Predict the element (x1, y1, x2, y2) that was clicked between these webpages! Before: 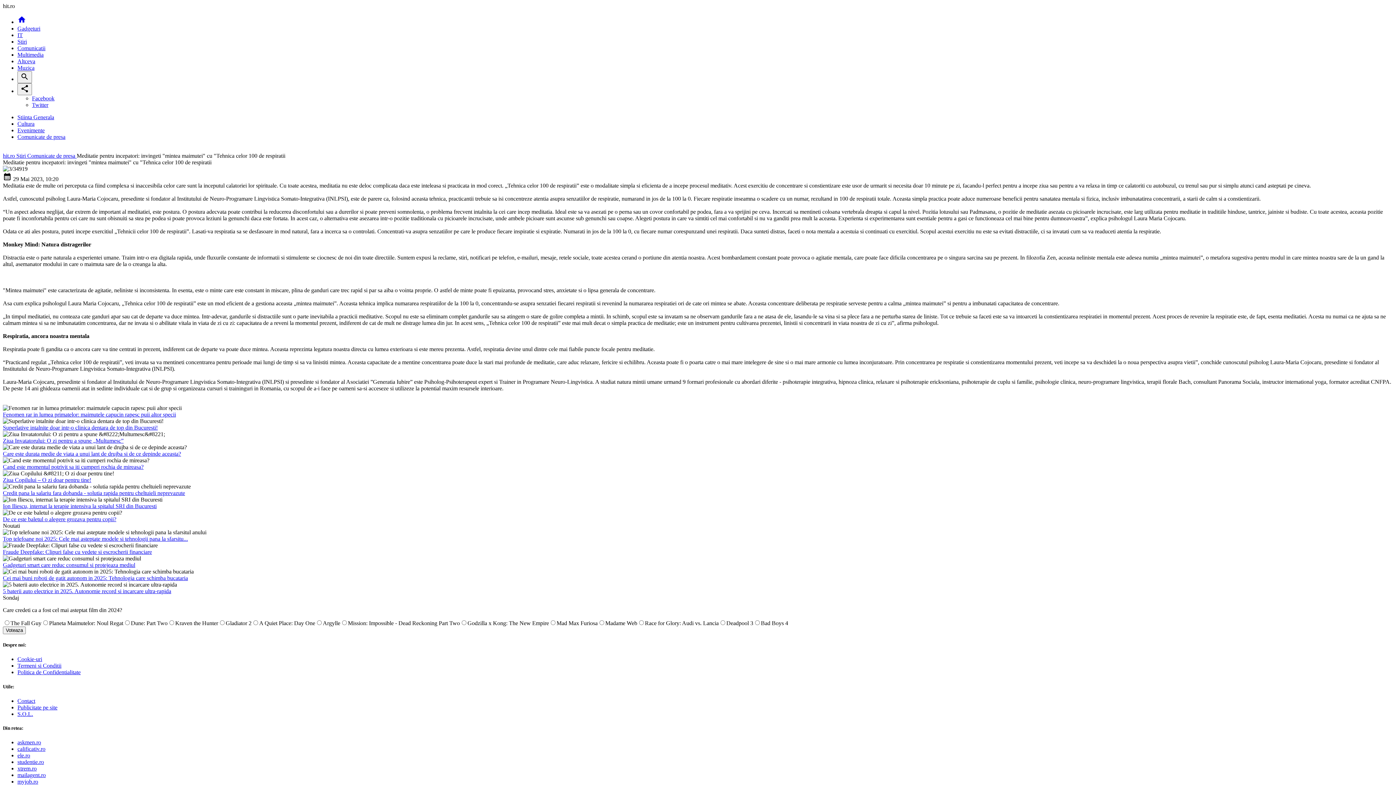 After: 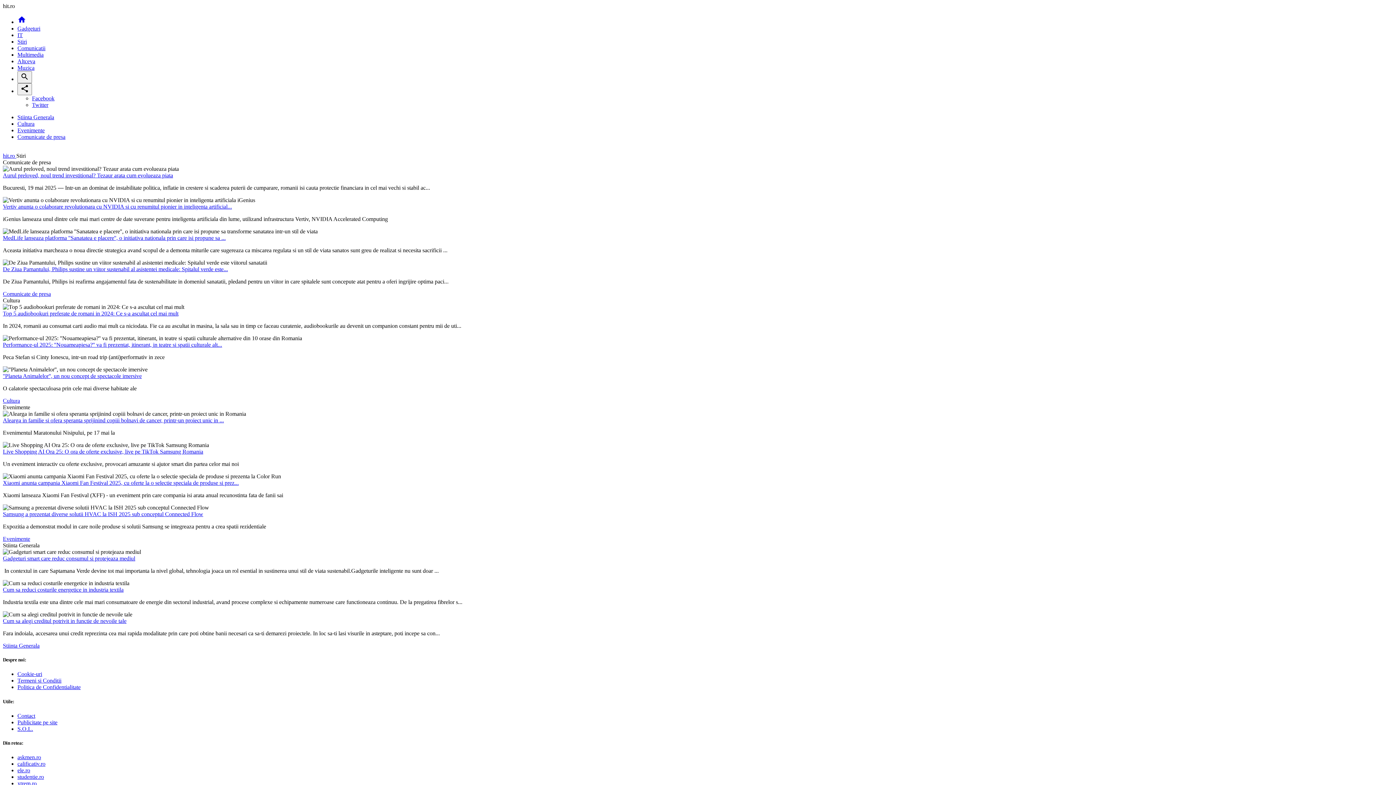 Action: label: Stiri  bbox: (16, 152, 27, 158)